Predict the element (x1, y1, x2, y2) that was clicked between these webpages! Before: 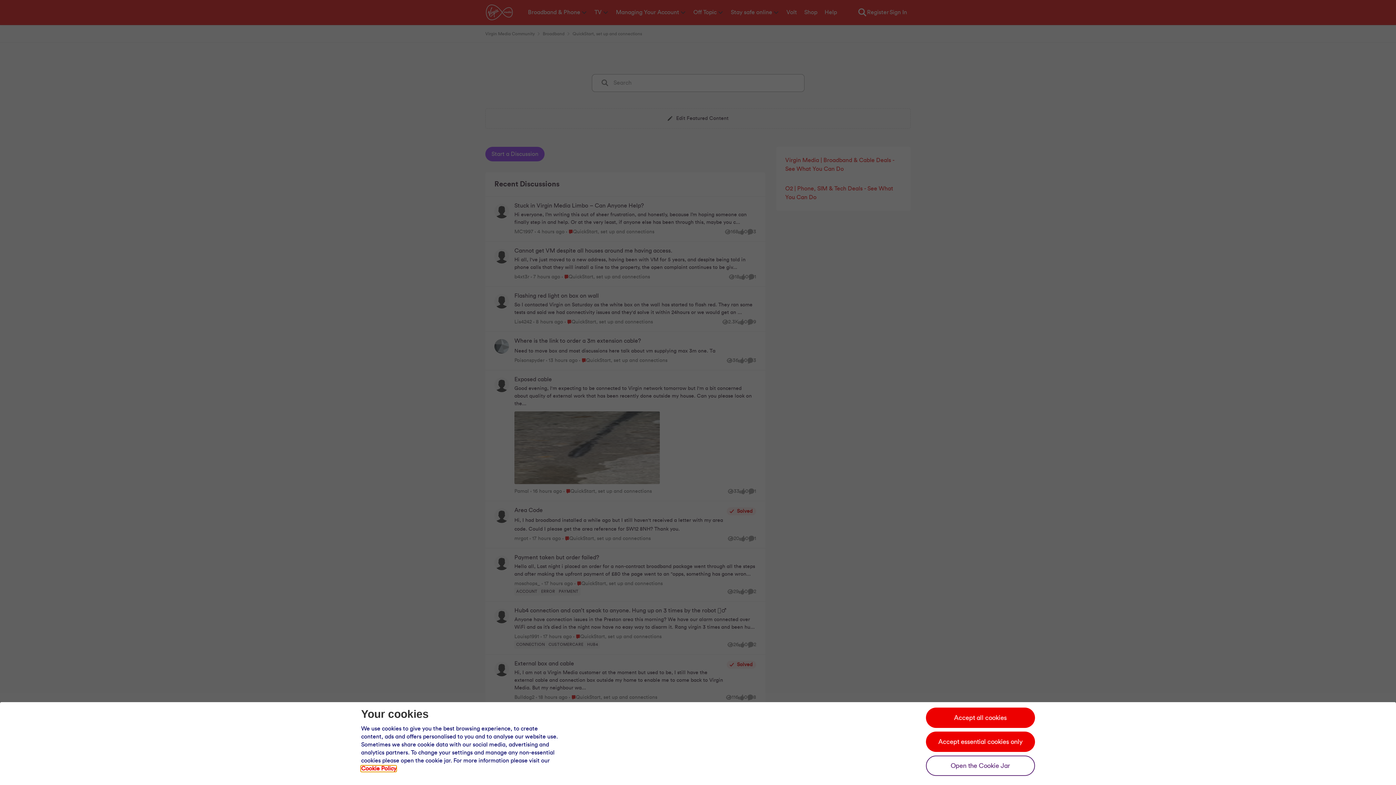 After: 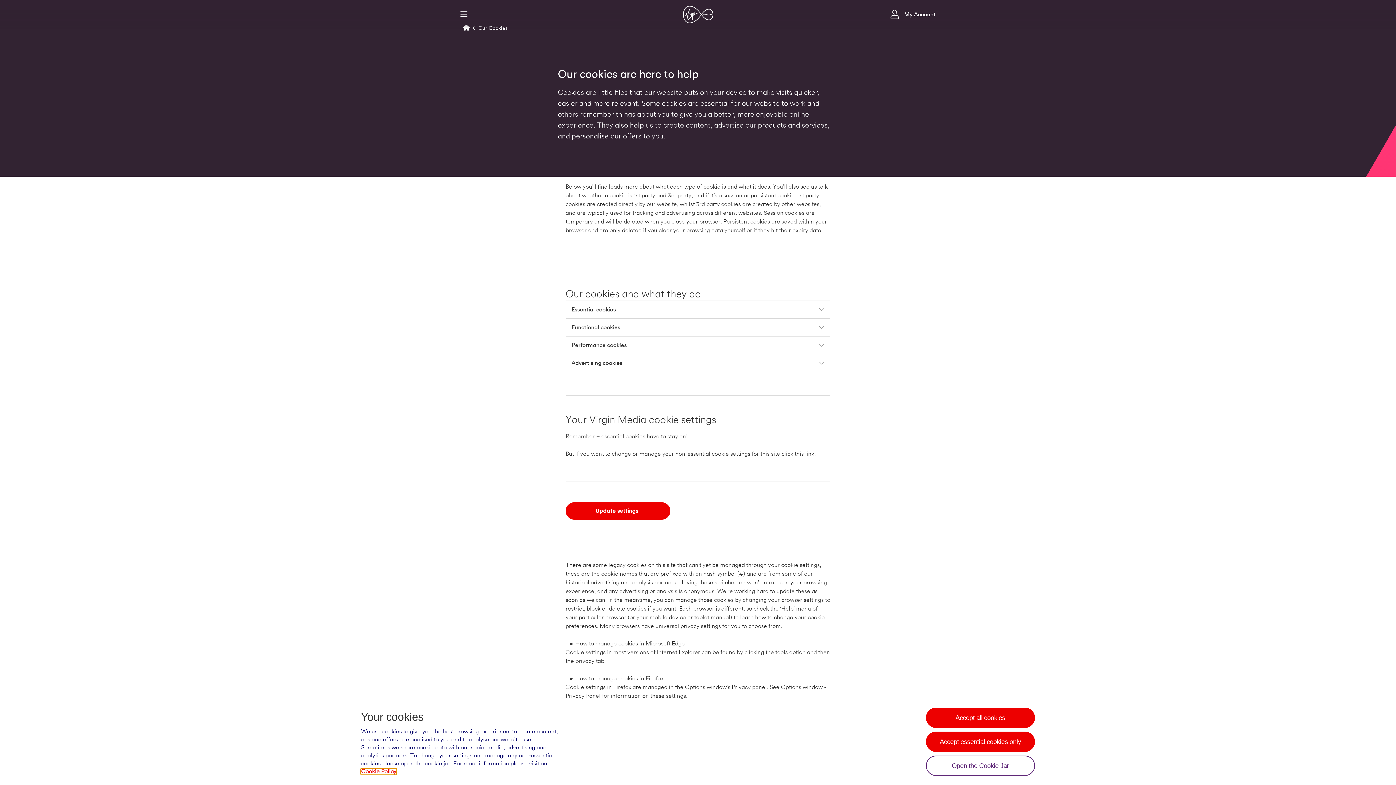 Action: bbox: (361, 766, 396, 771) label: Our cookie policy